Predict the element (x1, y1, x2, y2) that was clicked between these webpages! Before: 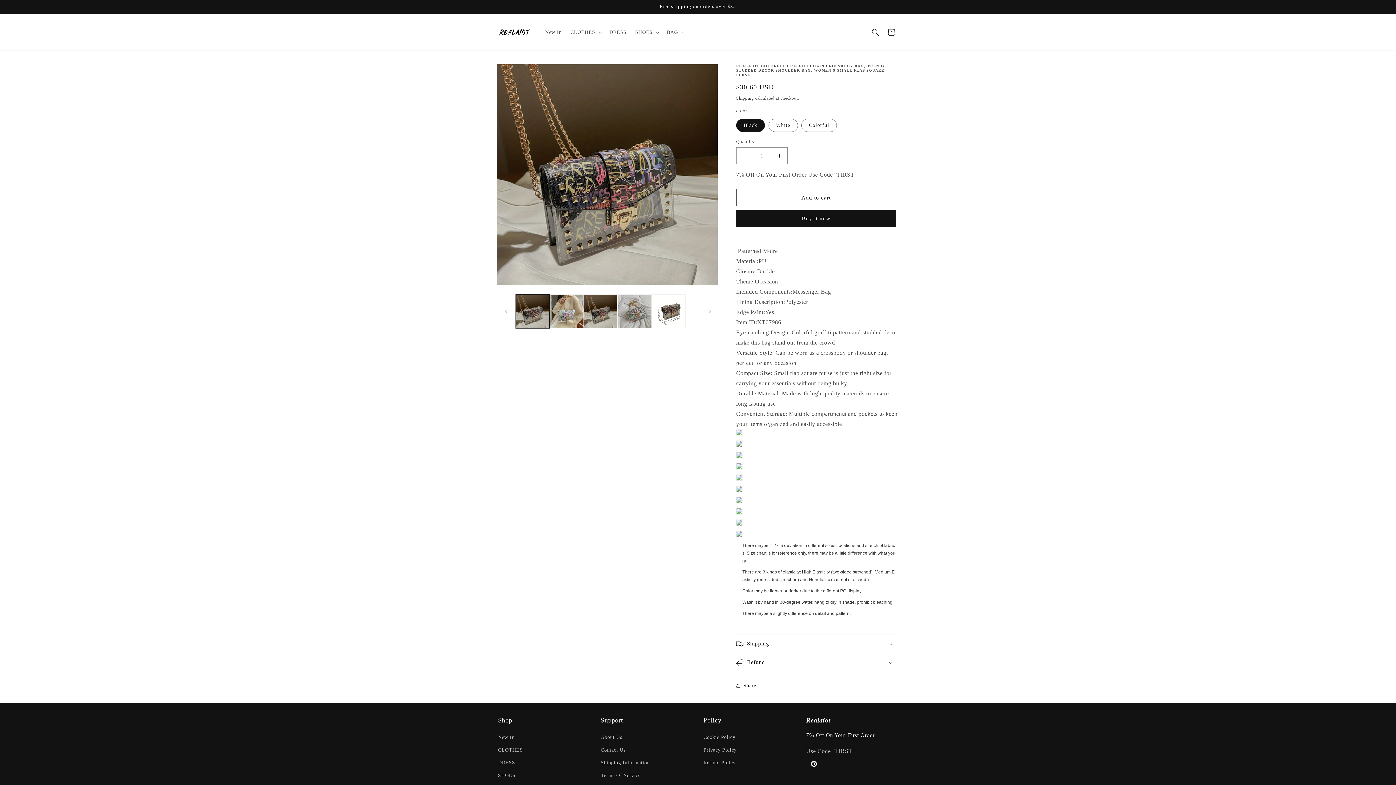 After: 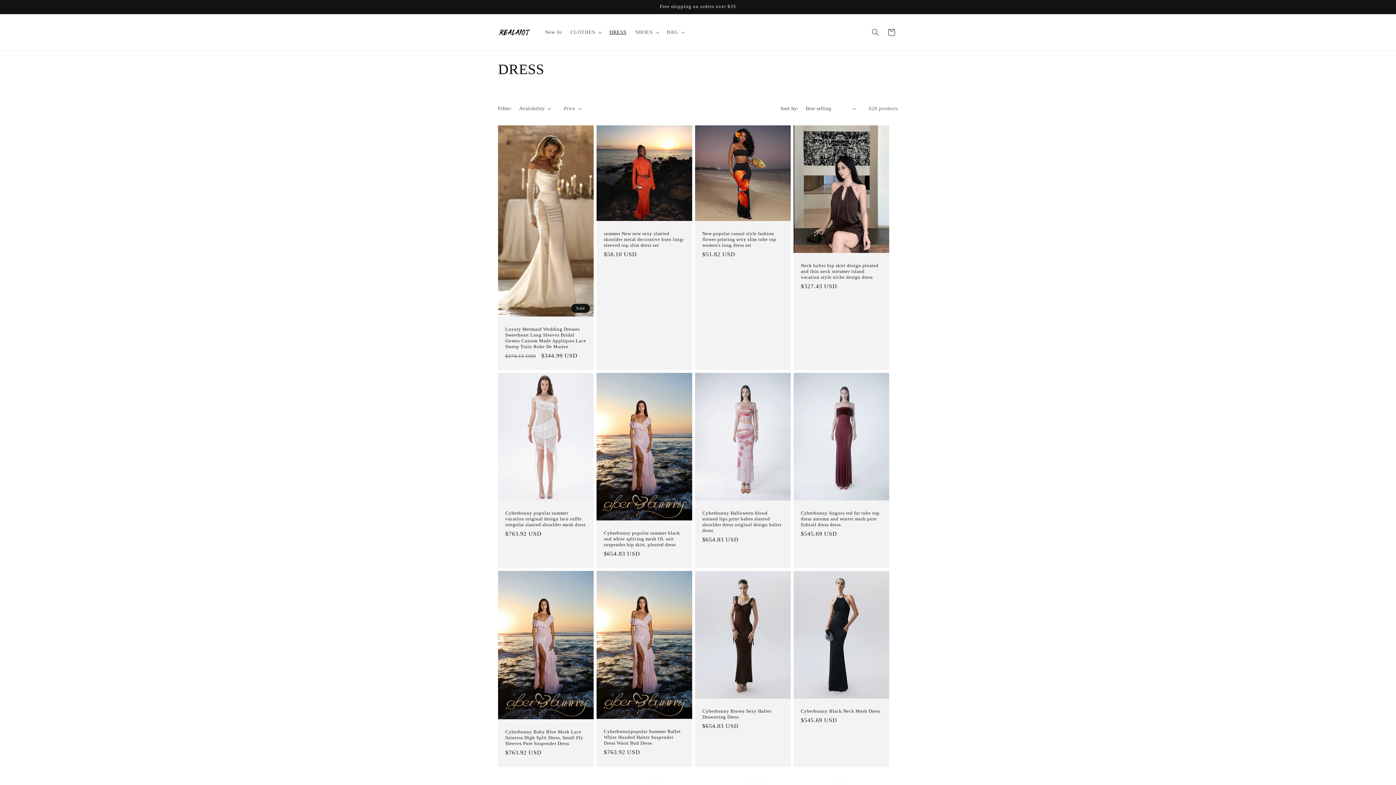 Action: label: DRESS bbox: (498, 756, 515, 769)